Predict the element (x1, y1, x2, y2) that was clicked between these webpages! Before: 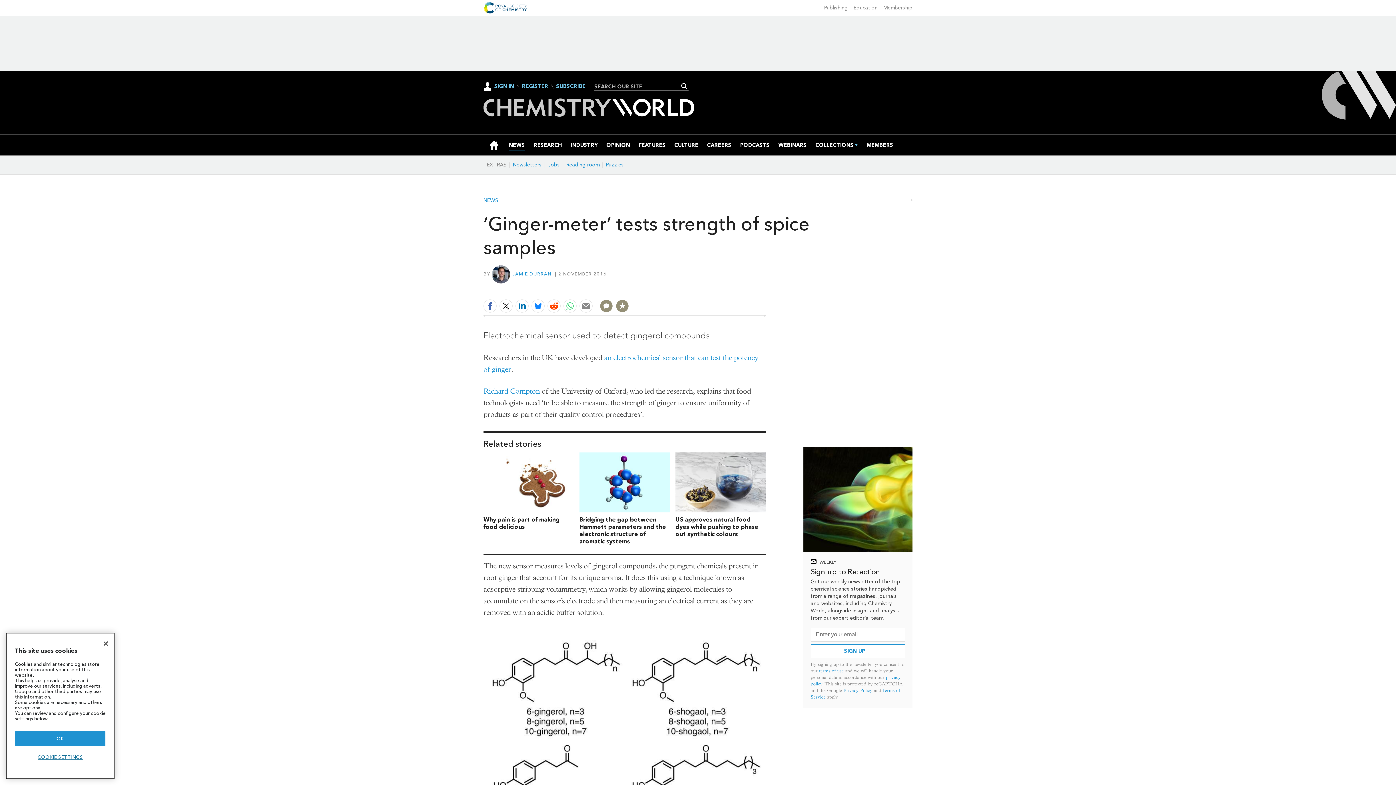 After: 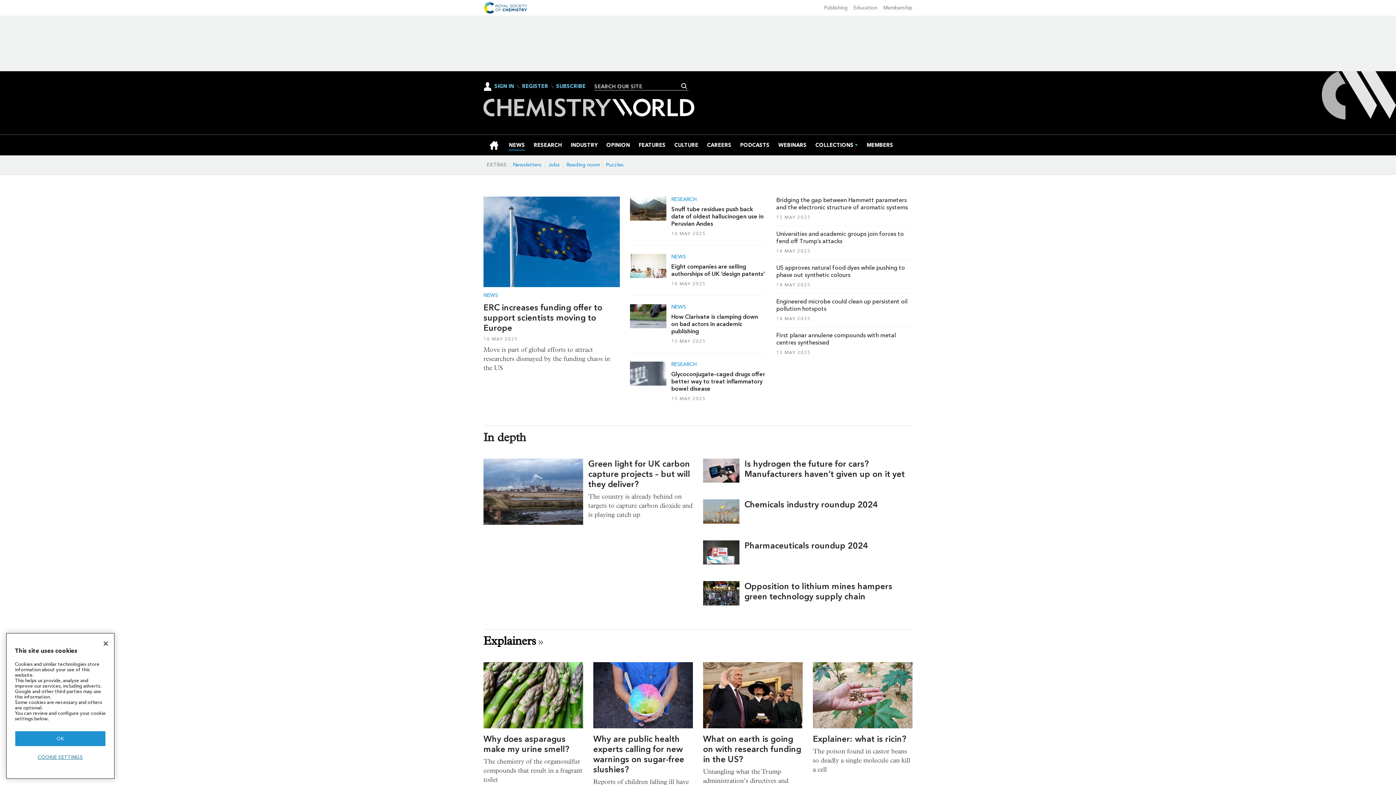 Action: bbox: (509, 134, 525, 155) label: NEWS